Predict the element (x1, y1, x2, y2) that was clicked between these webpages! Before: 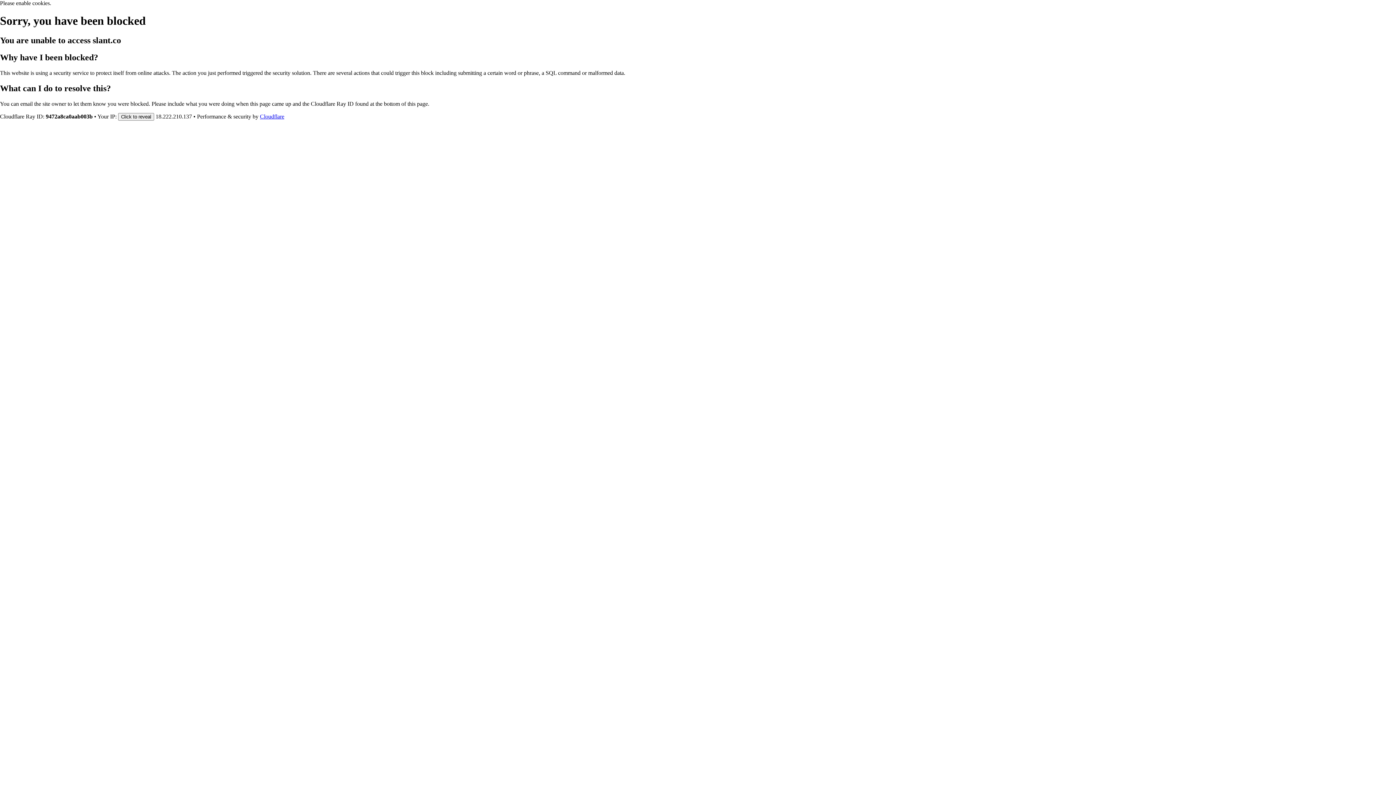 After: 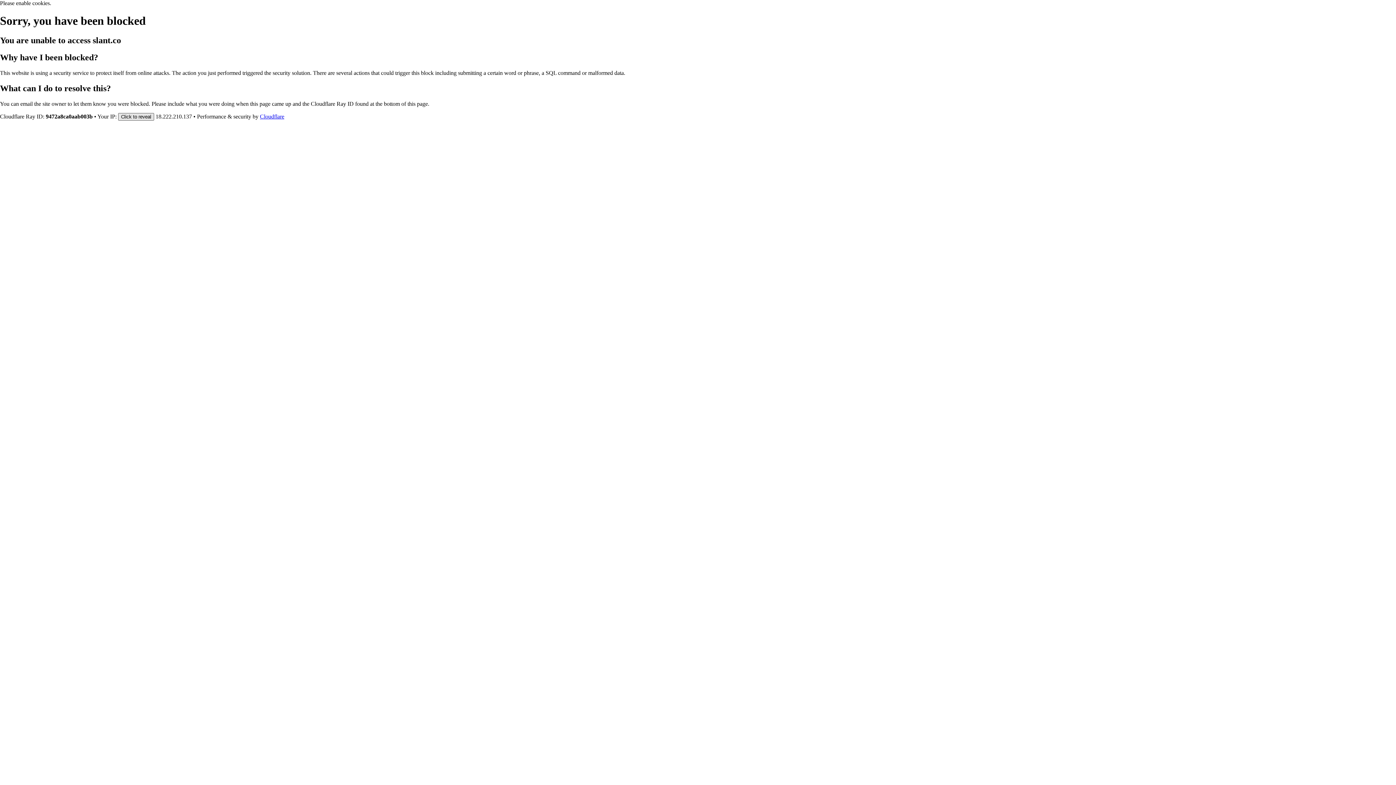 Action: label: Click to reveal bbox: (118, 112, 154, 120)